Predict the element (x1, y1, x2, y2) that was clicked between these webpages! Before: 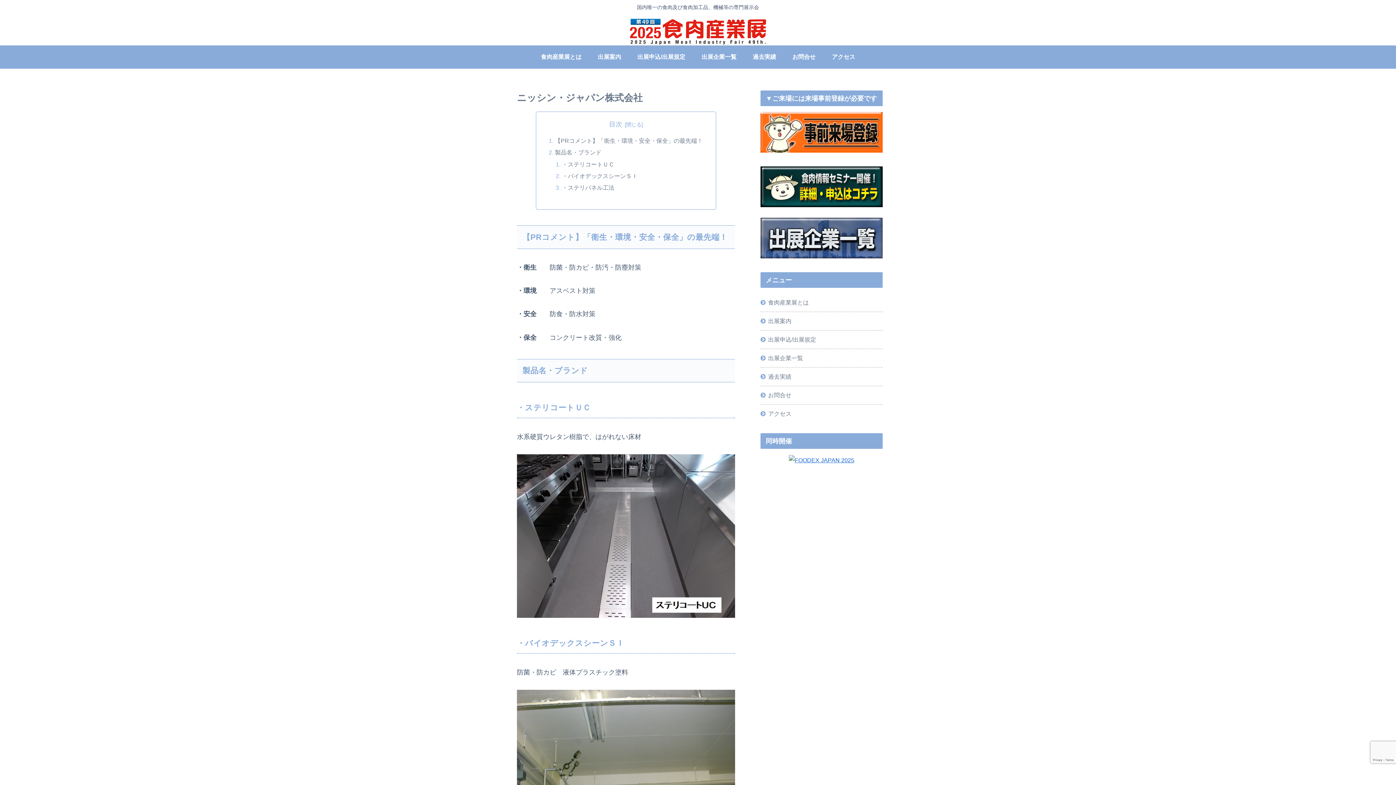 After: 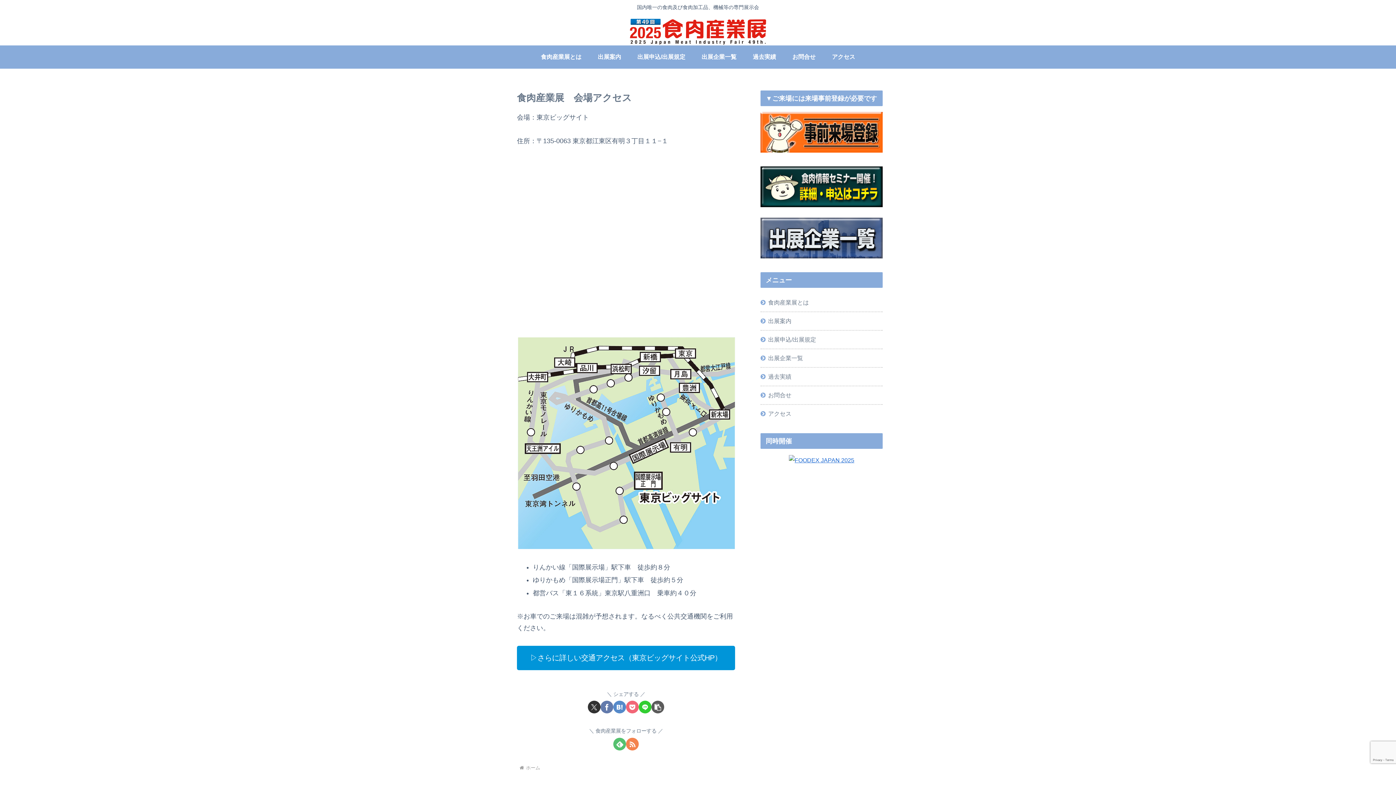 Action: bbox: (823, 45, 863, 68) label: アクセス